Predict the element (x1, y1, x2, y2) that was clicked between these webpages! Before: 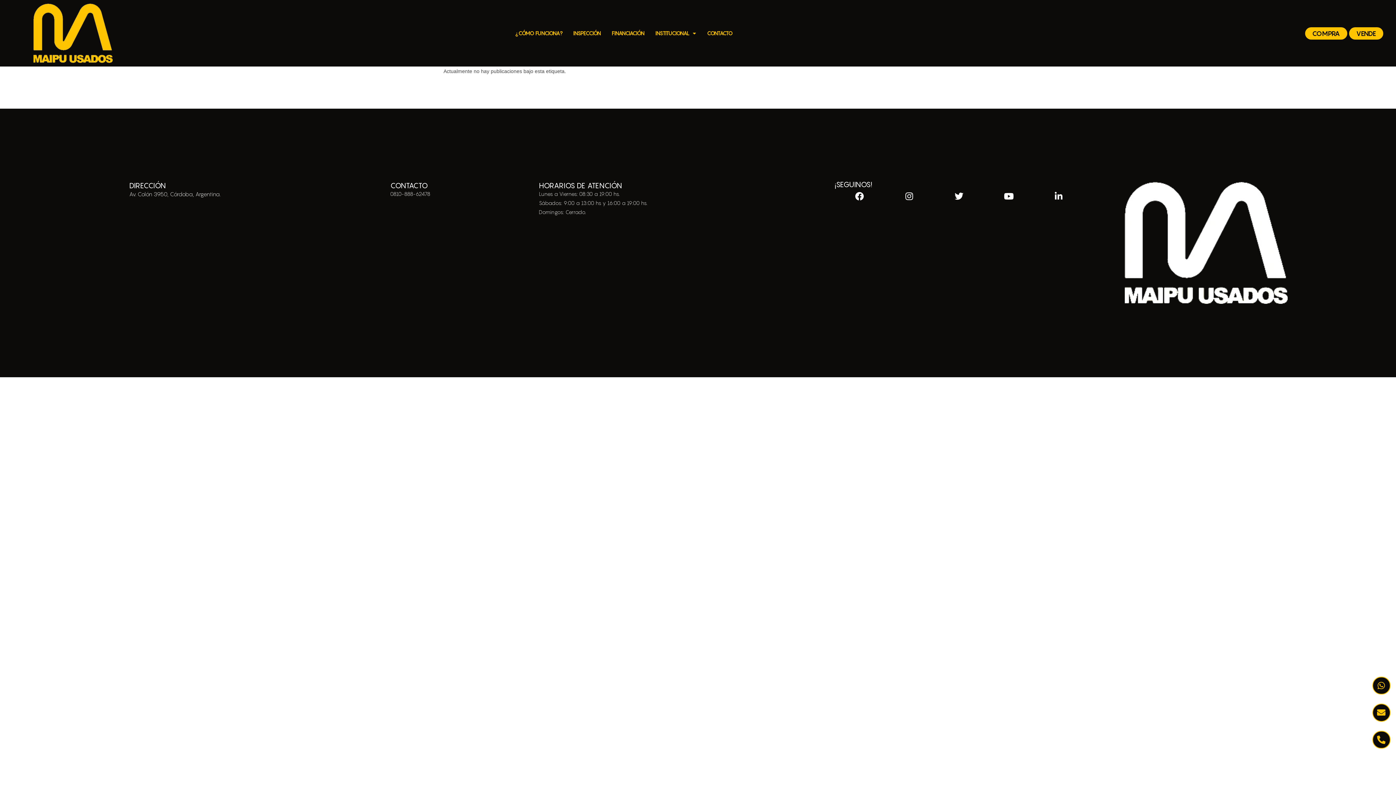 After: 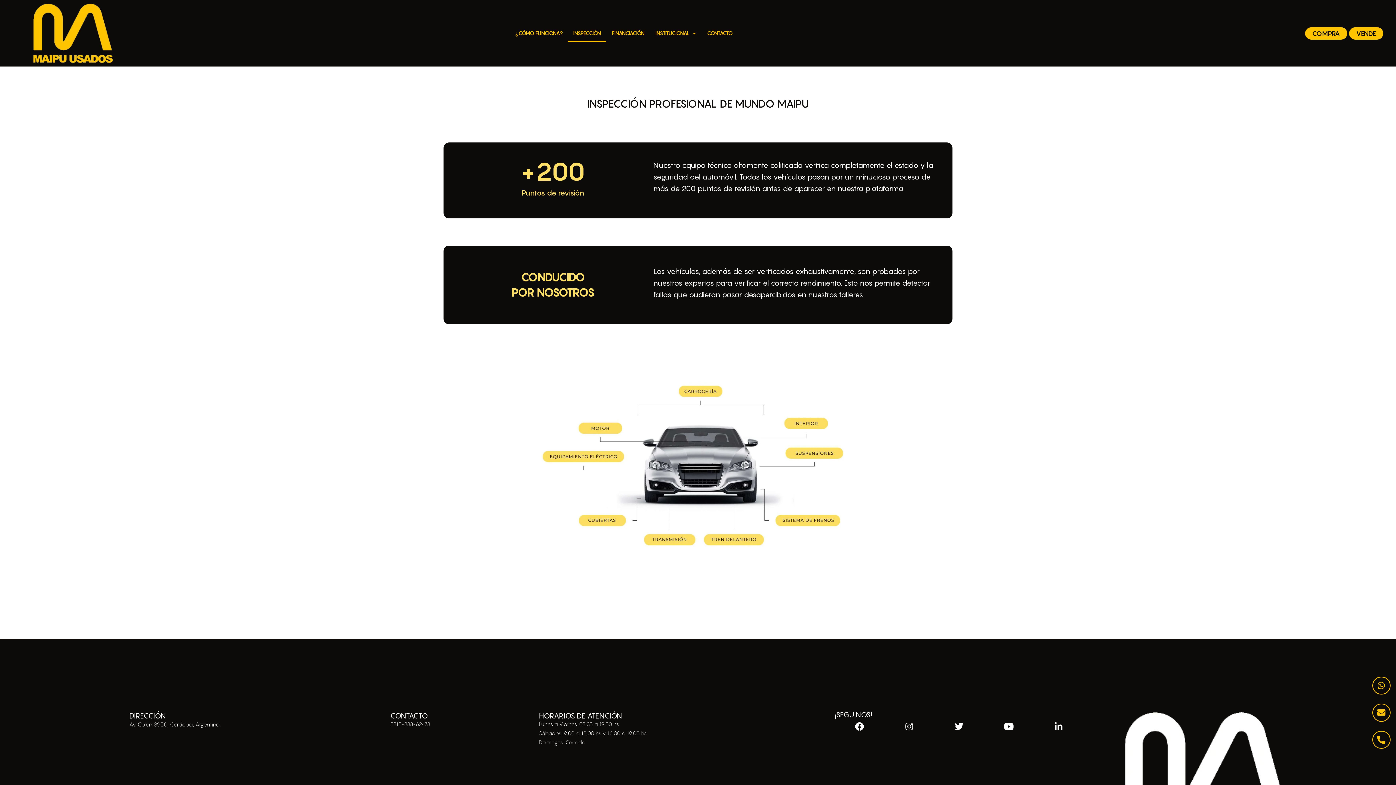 Action: label: INSPECCIÓN bbox: (567, 24, 606, 41)